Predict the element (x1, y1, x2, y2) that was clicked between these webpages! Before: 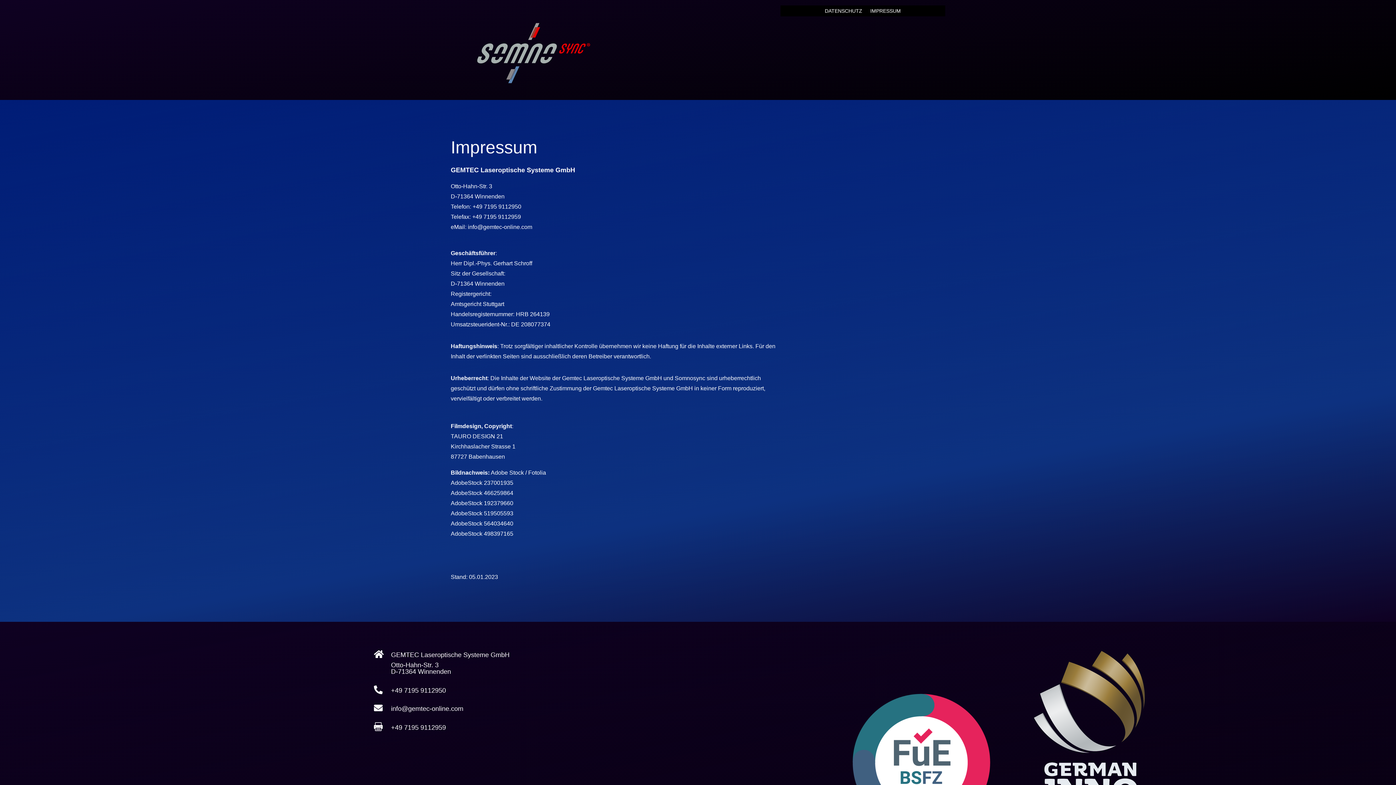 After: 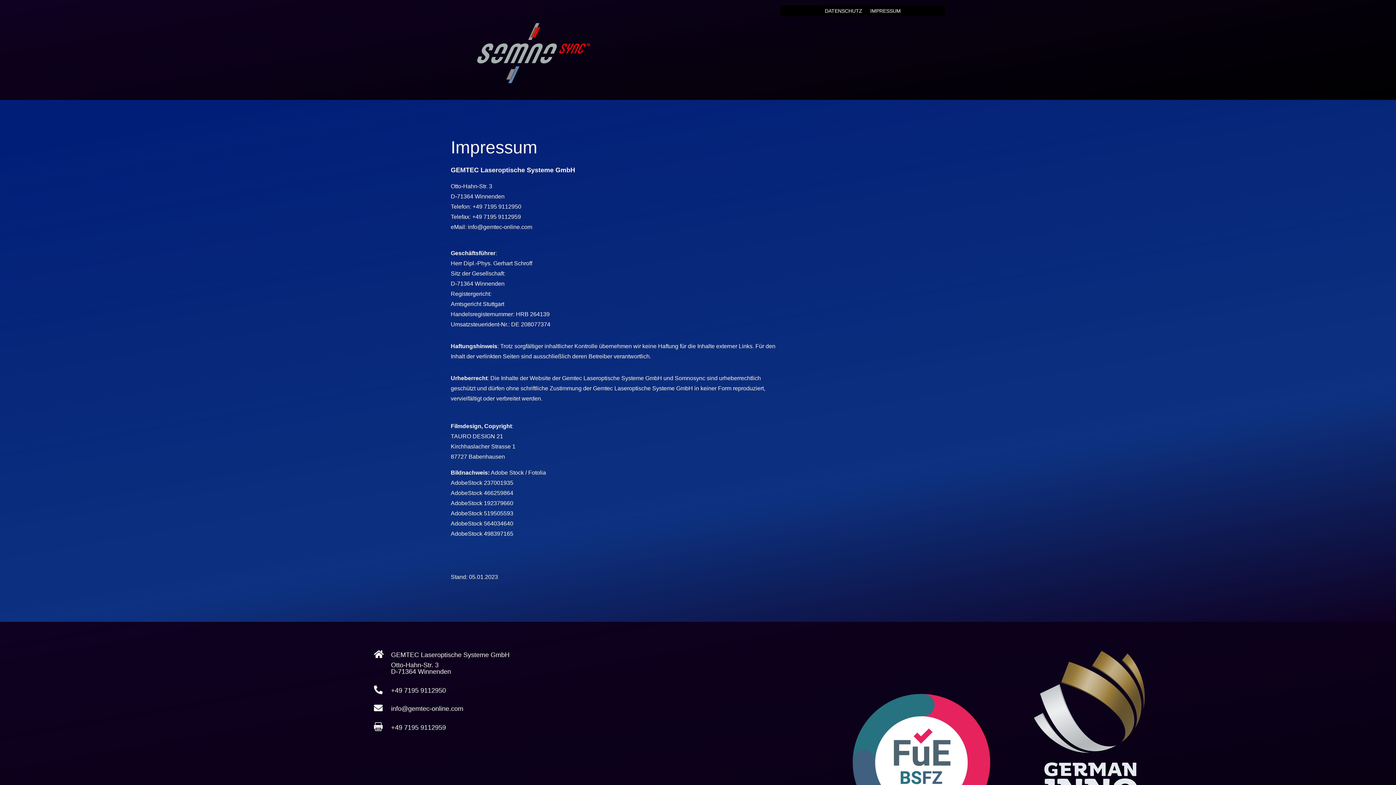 Action: bbox: (468, 223, 532, 230) label: info@gemtec-online.com